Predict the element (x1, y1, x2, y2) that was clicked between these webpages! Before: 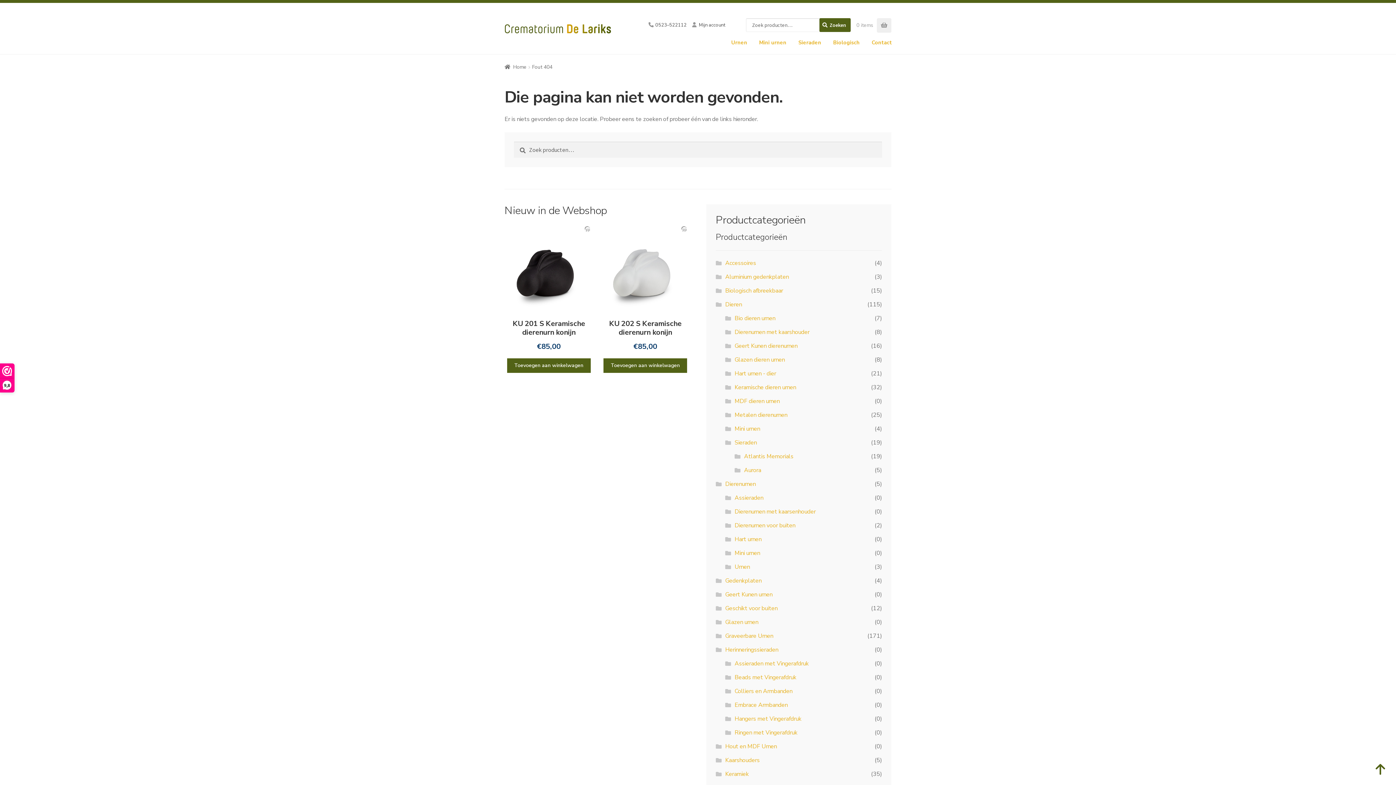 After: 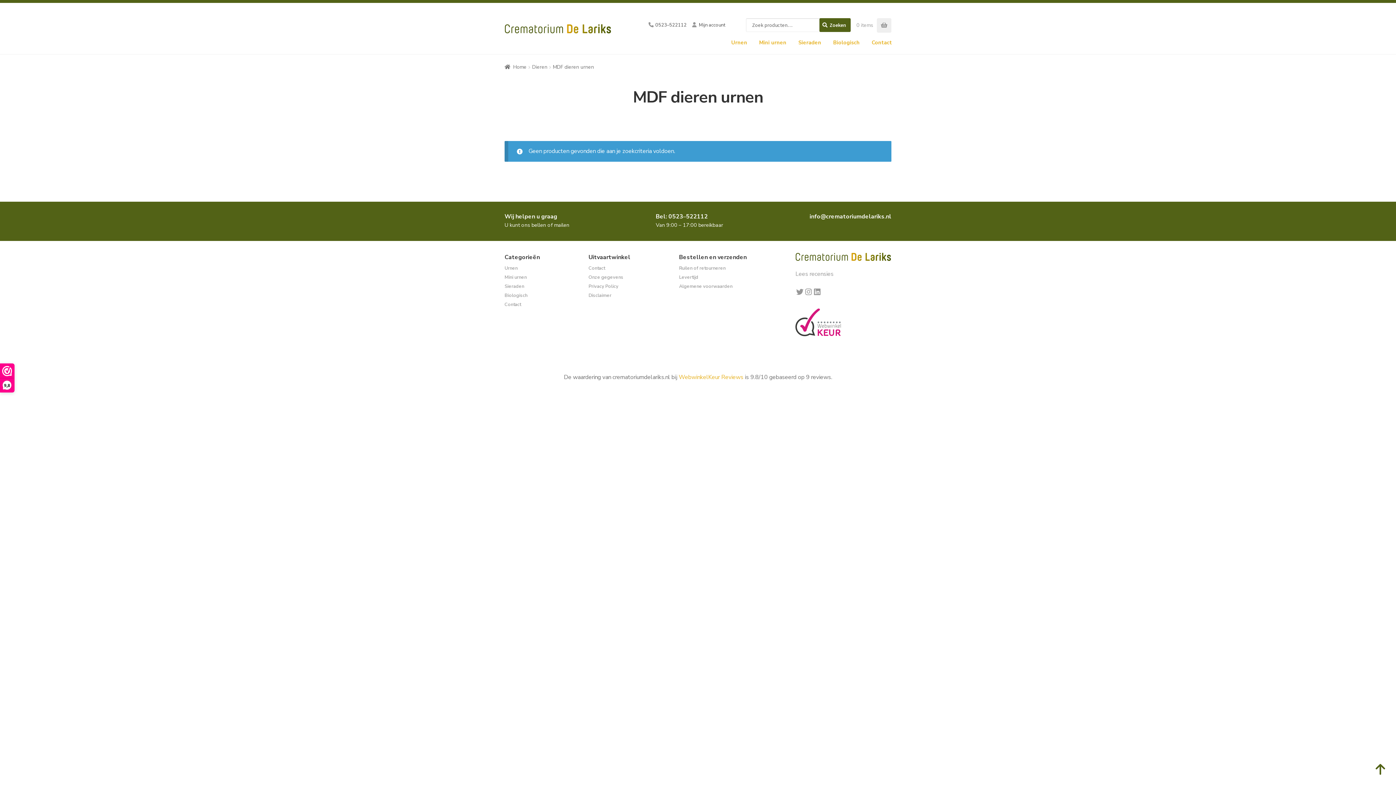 Action: label: MDF dieren urnen bbox: (734, 397, 779, 405)